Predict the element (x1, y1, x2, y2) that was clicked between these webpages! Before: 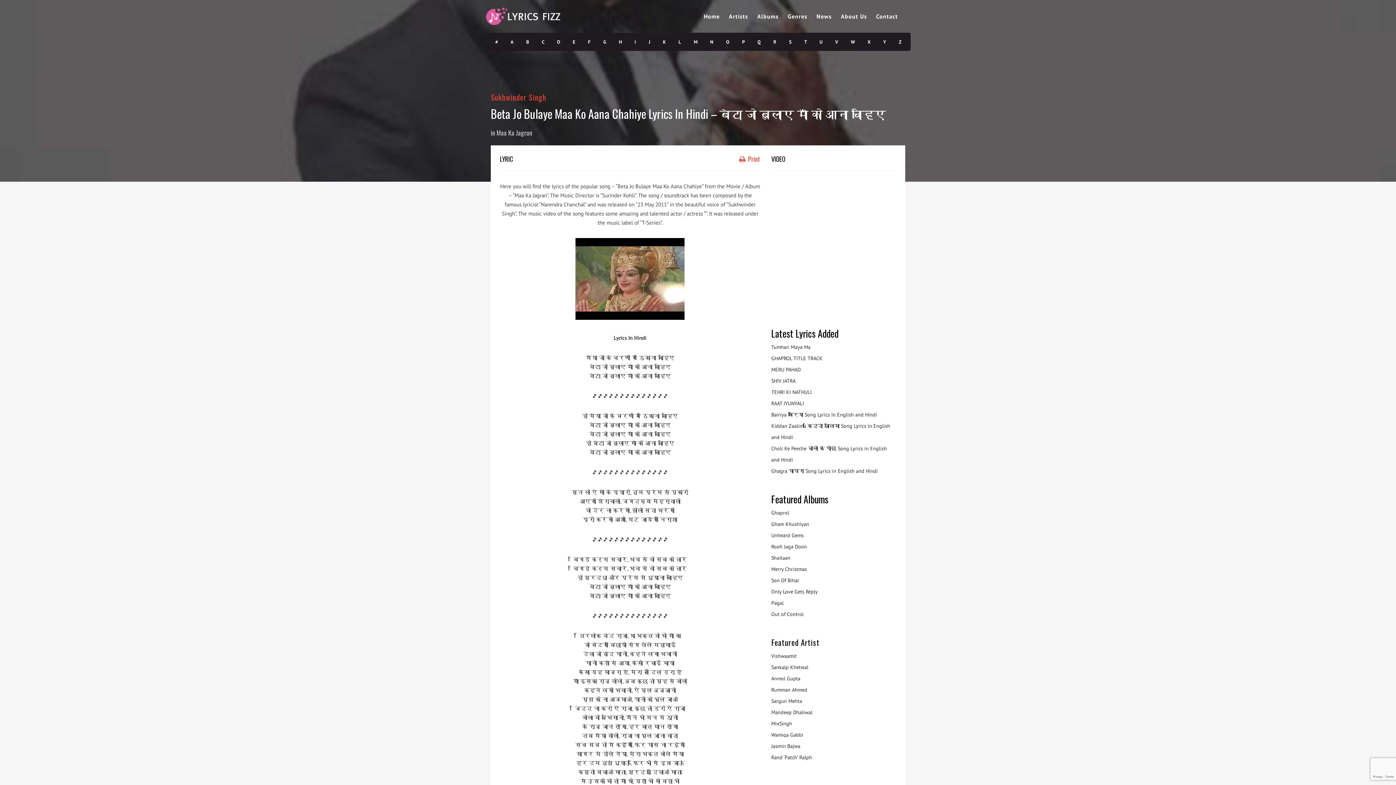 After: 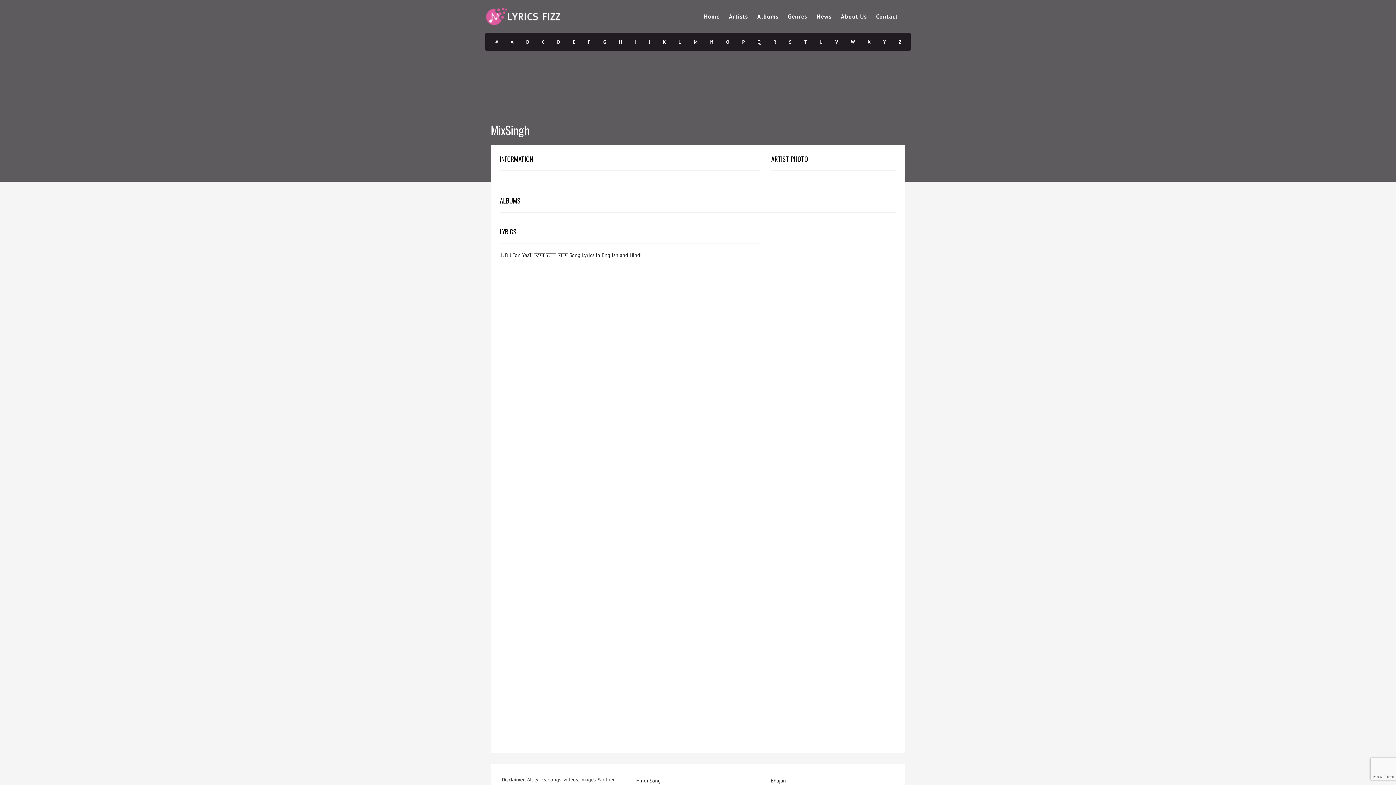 Action: label: MixSingh bbox: (771, 720, 792, 727)